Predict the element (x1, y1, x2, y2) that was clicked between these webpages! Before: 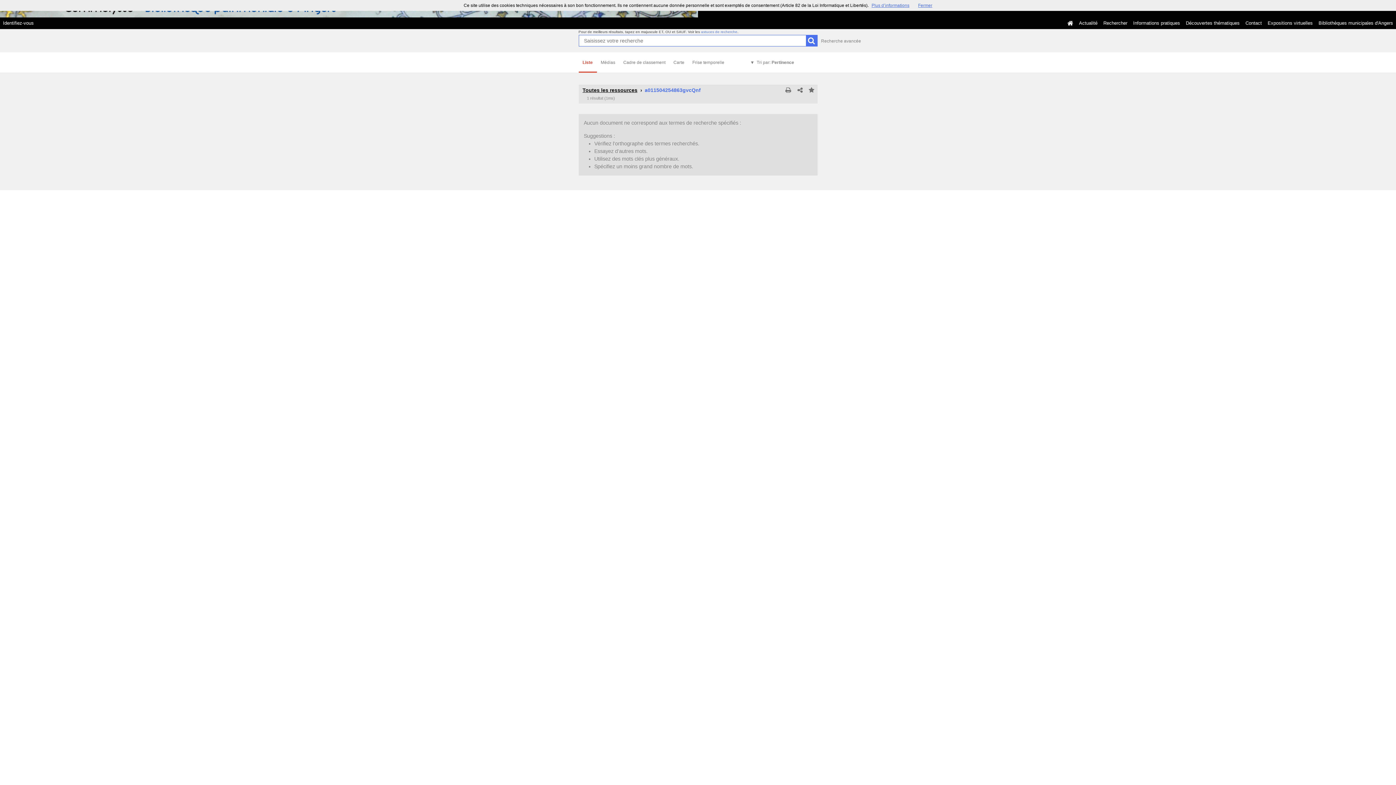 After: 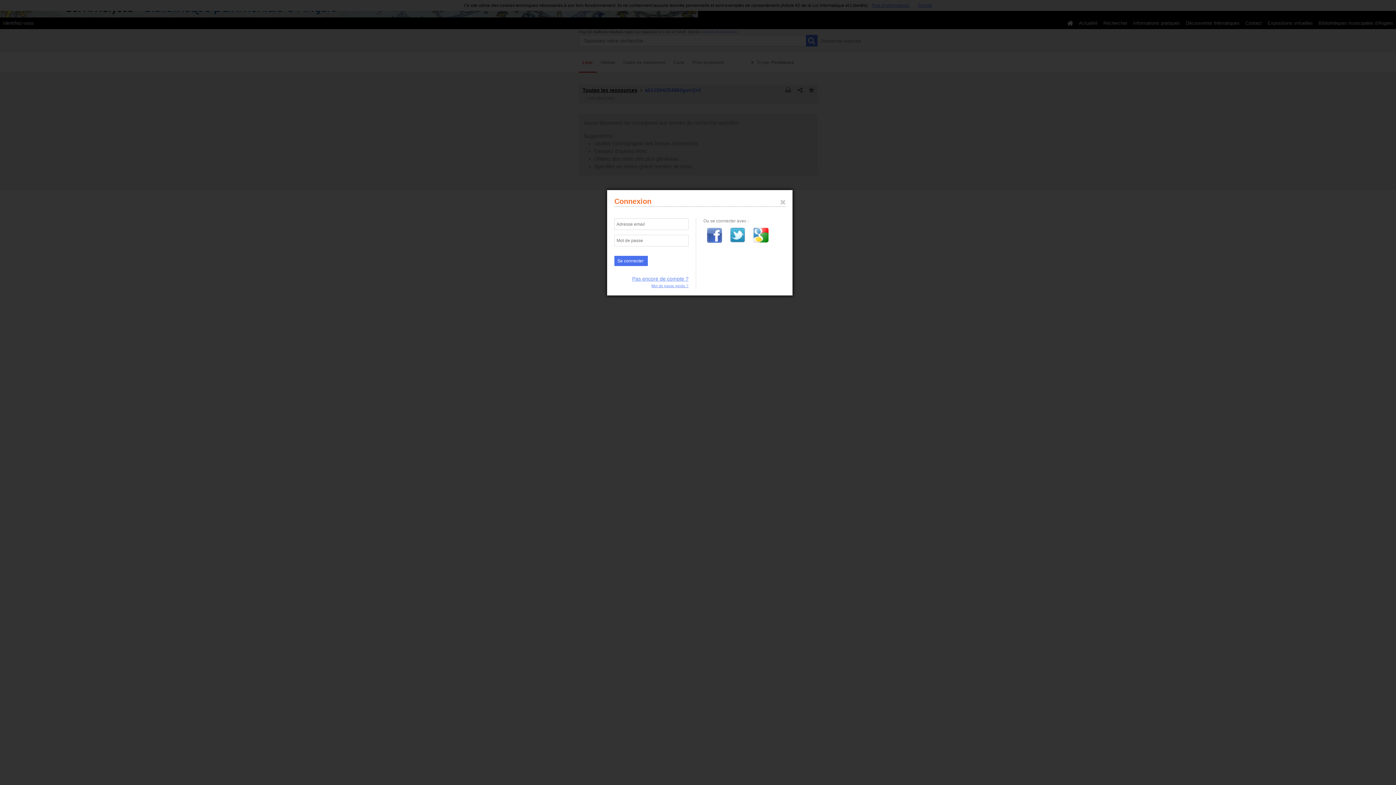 Action: bbox: (0, 17, 36, 29) label: Identifiez-vous